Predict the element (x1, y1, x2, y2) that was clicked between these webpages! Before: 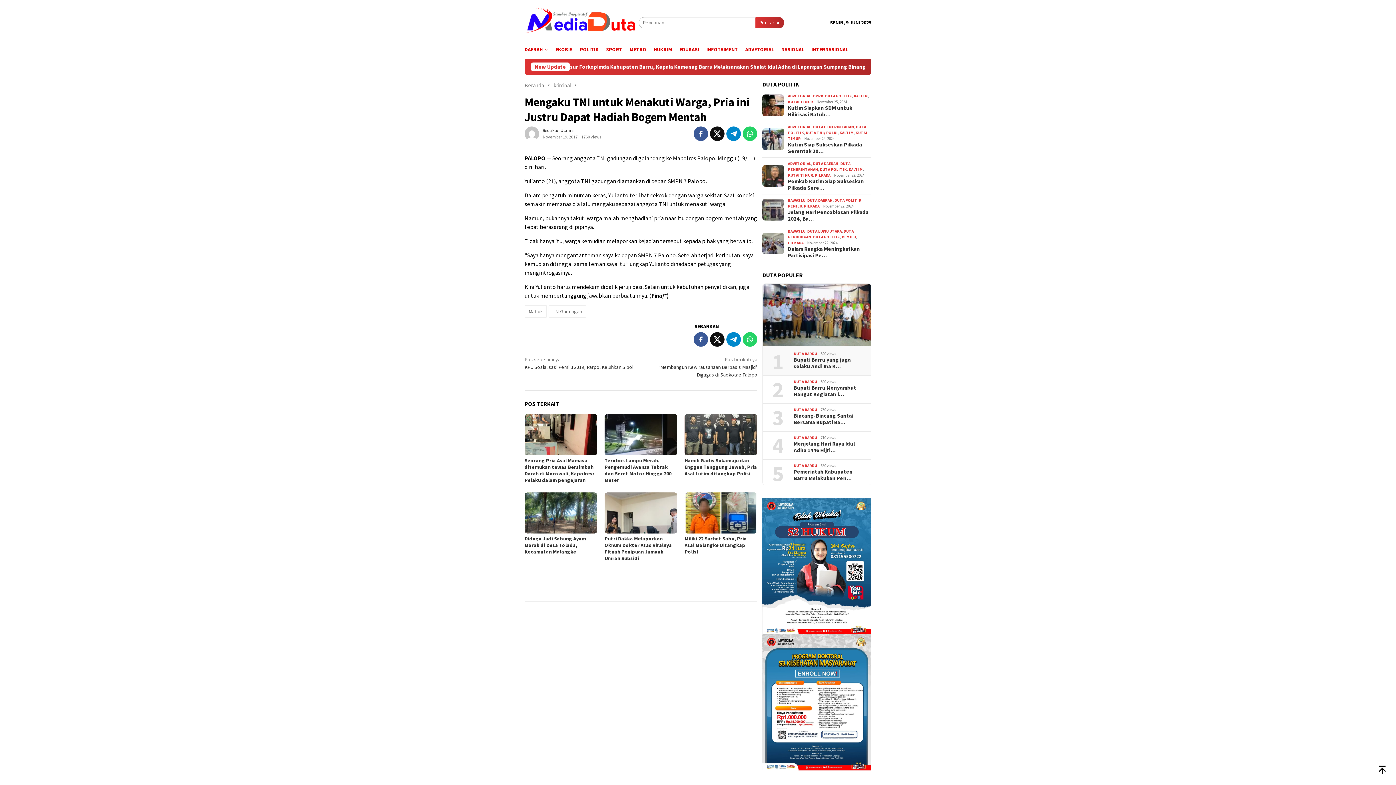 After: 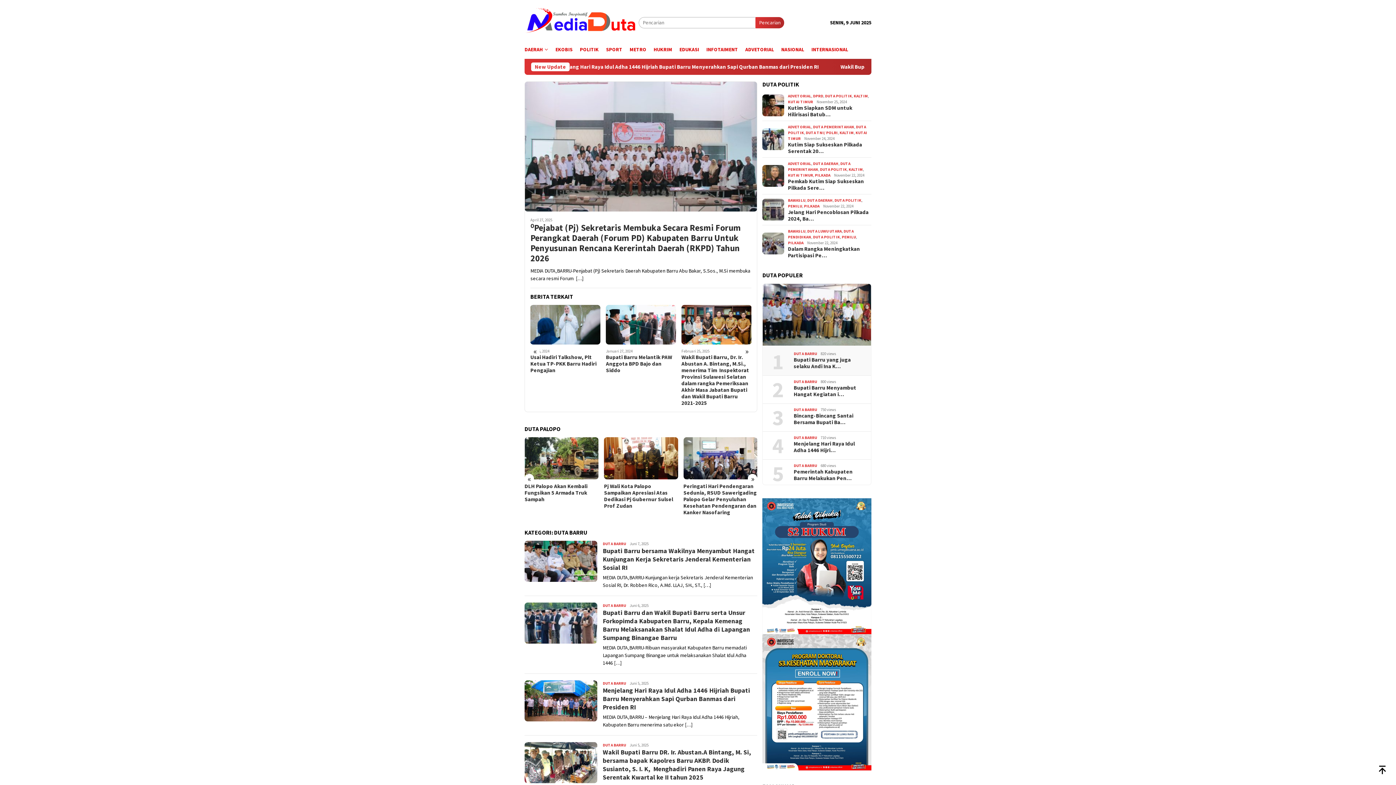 Action: bbox: (793, 407, 817, 412) label: DUTA BARRU